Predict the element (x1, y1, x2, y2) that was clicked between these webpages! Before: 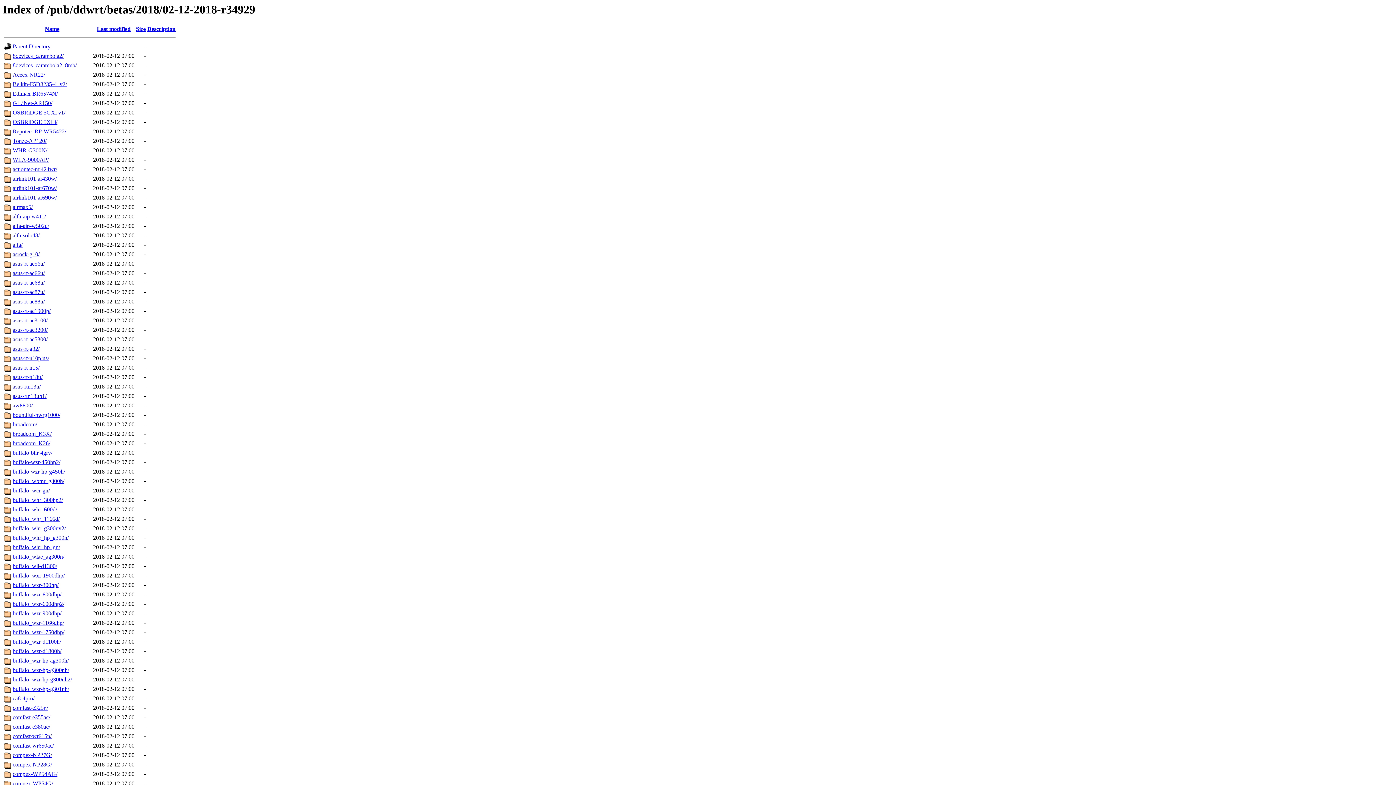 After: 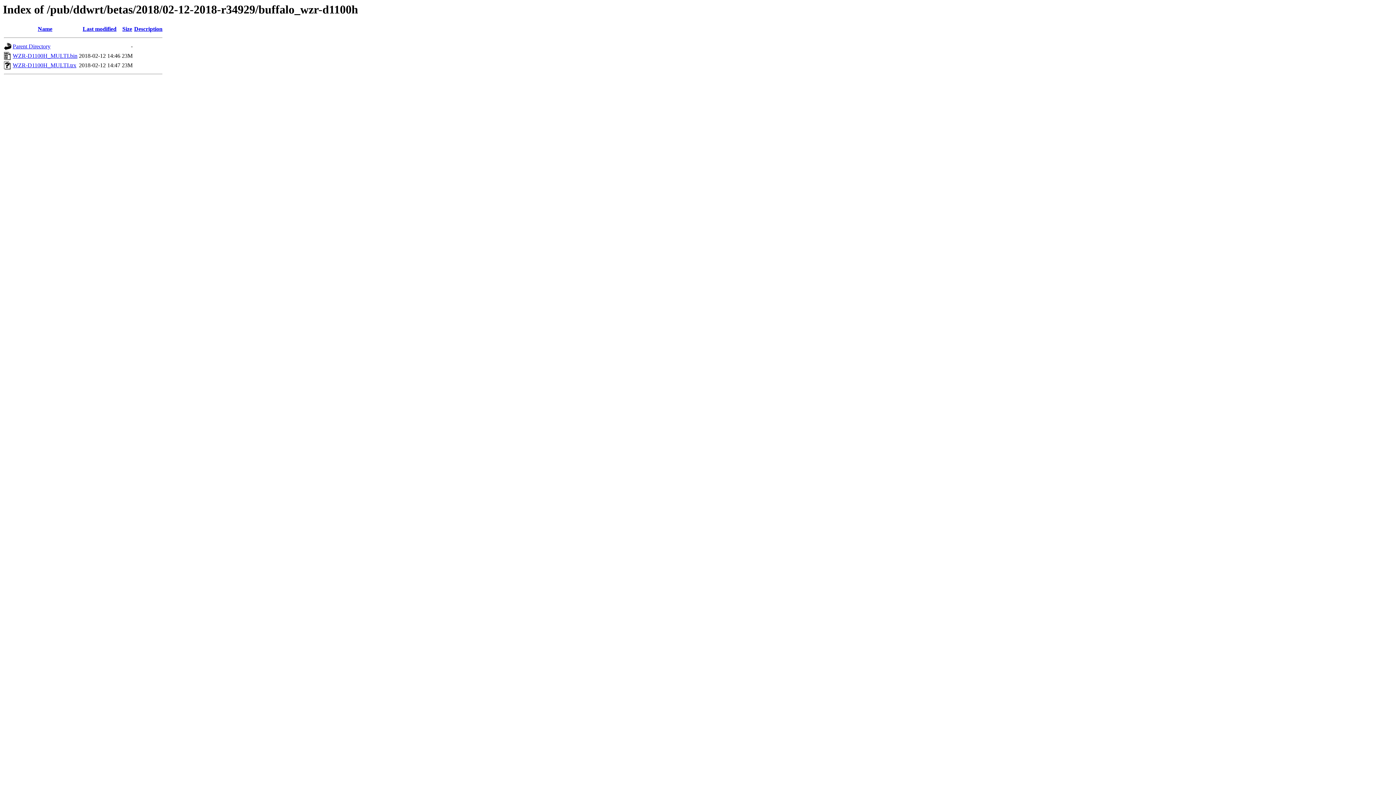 Action: bbox: (12, 639, 61, 645) label: buffalo_wzr-d1100h/